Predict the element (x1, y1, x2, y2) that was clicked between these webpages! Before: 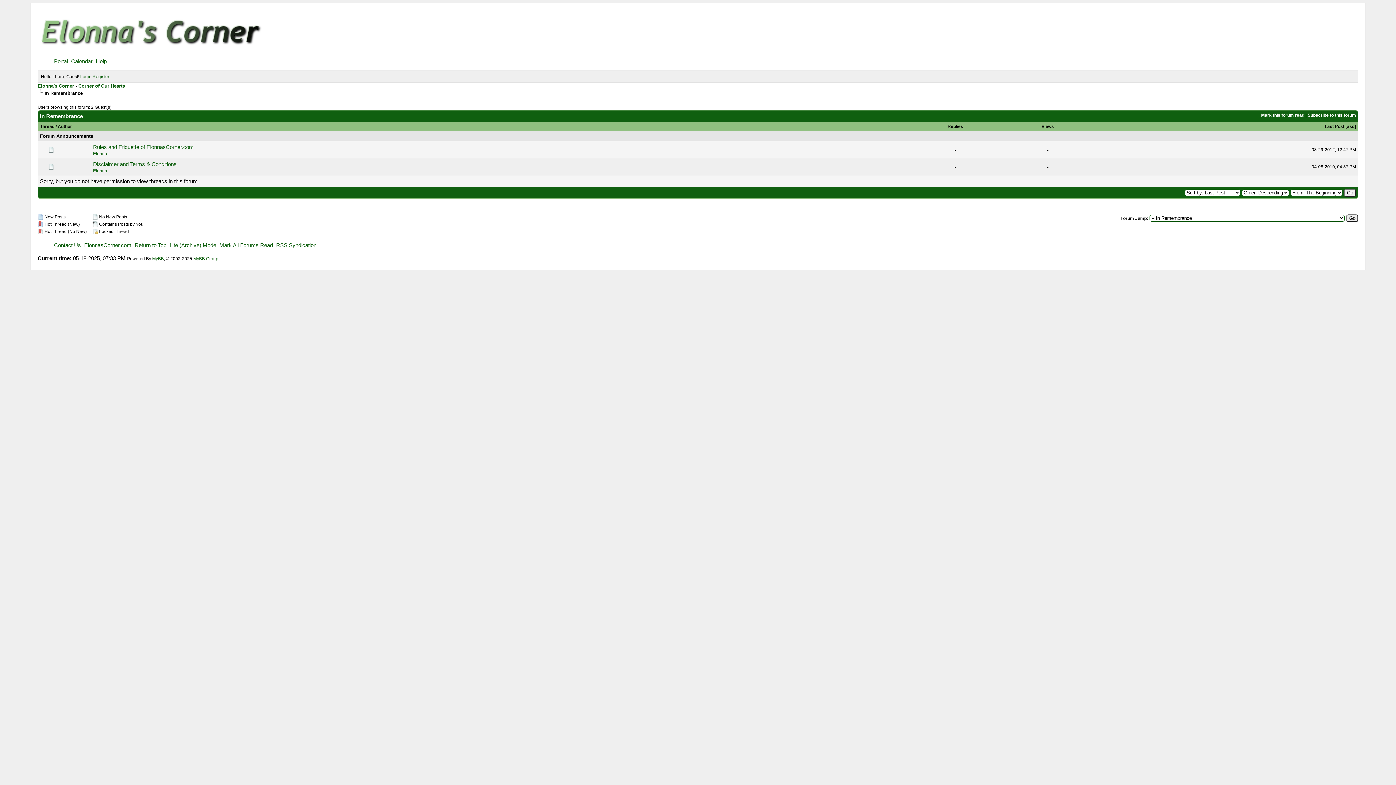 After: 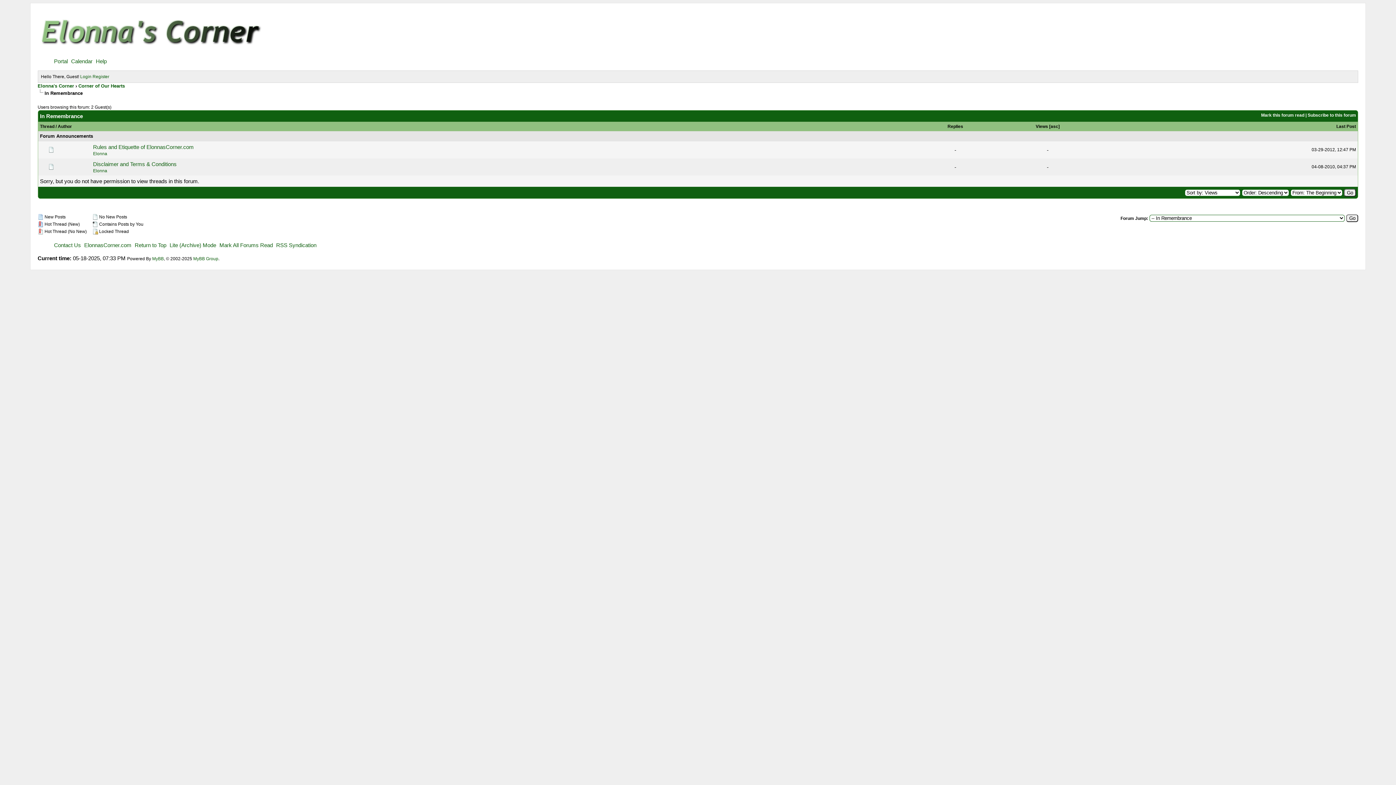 Action: bbox: (1041, 124, 1054, 129) label: Views